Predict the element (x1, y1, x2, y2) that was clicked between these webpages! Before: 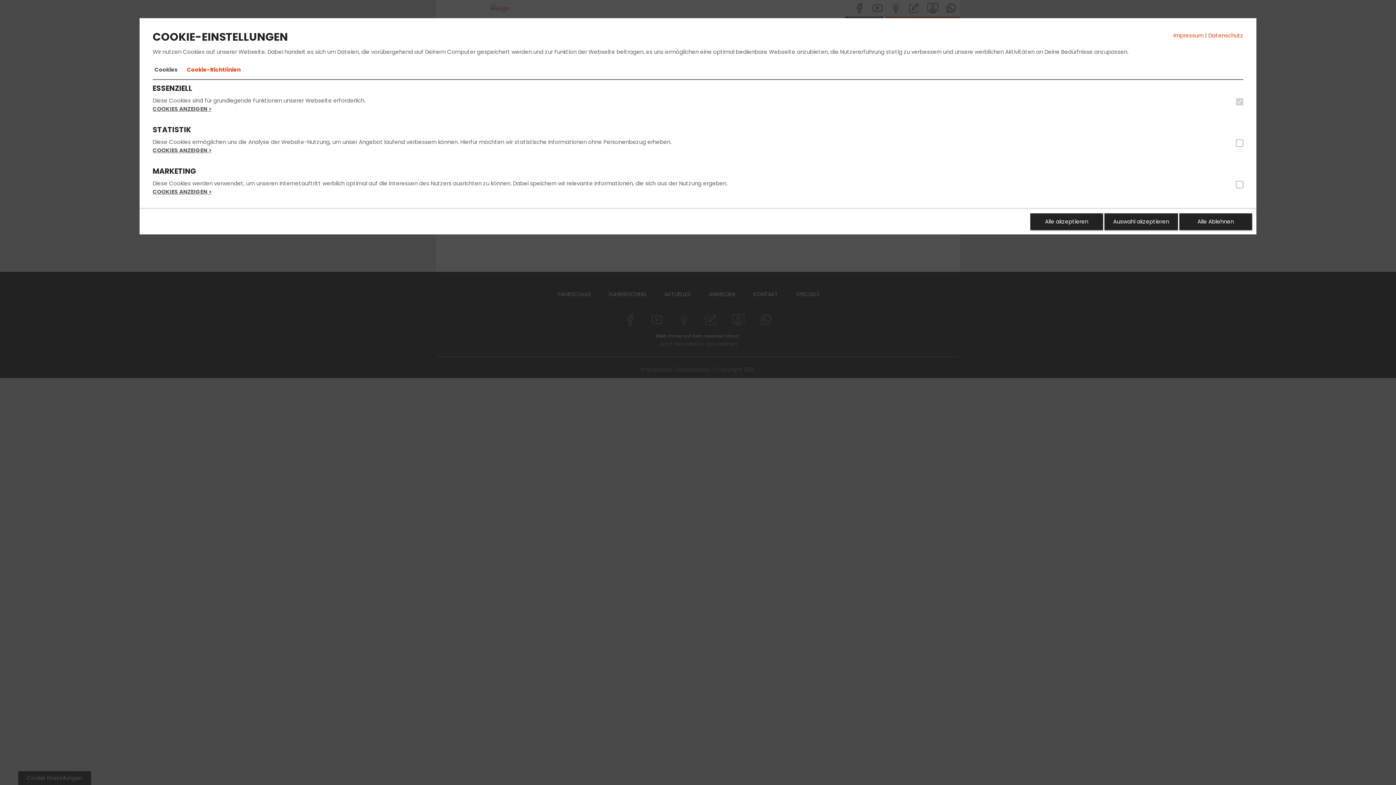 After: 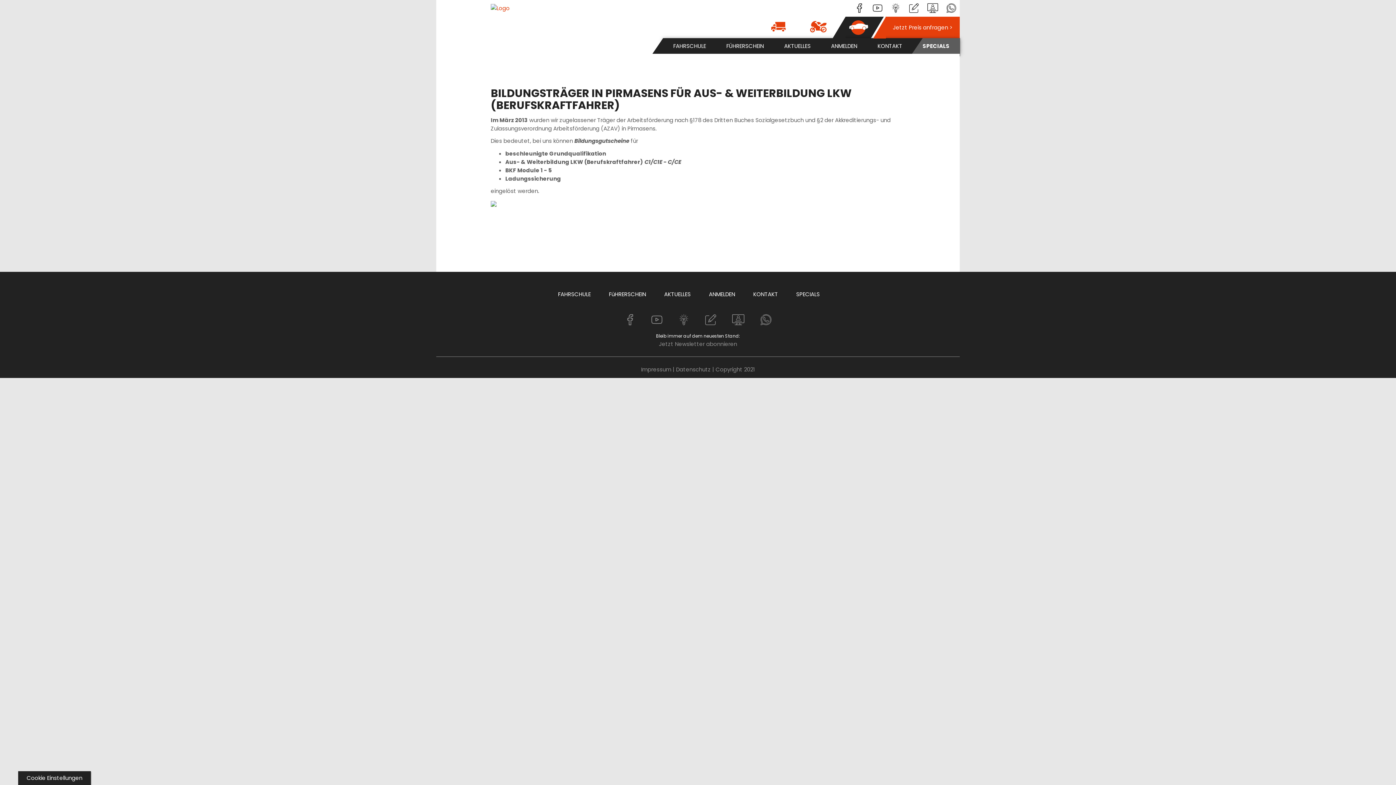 Action: label: Alle akzeptieren bbox: (1030, 213, 1103, 230)